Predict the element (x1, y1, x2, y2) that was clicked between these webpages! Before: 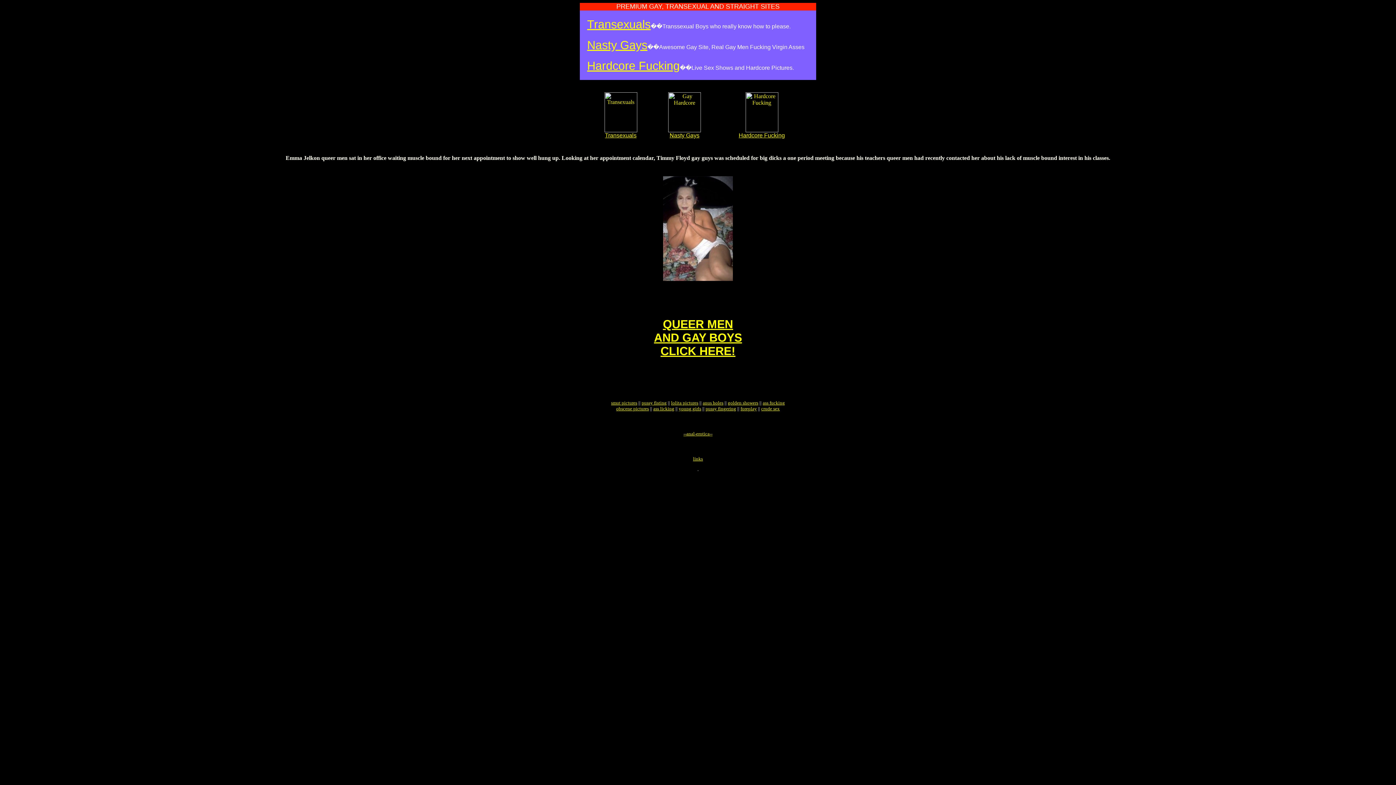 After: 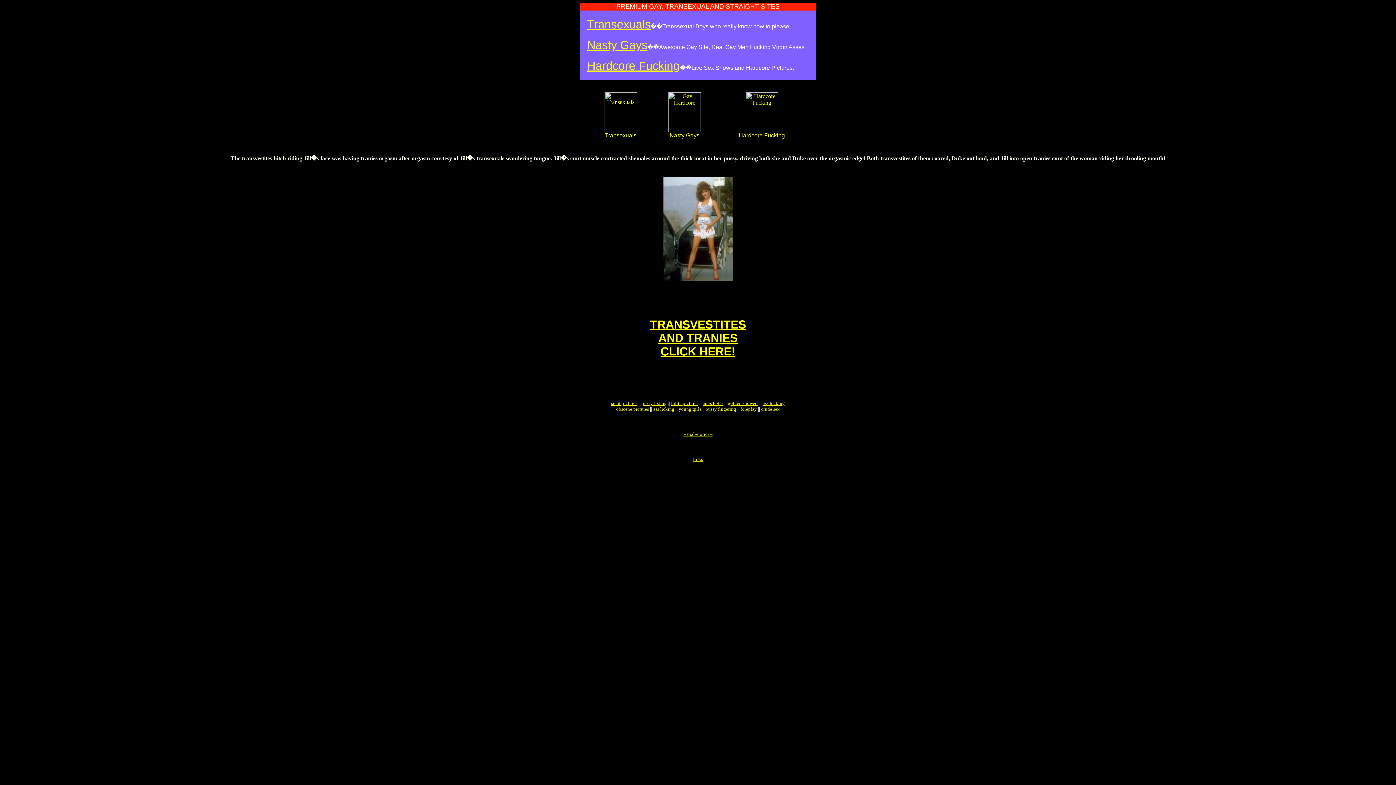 Action: label: a bbox: (686, 431, 688, 436)